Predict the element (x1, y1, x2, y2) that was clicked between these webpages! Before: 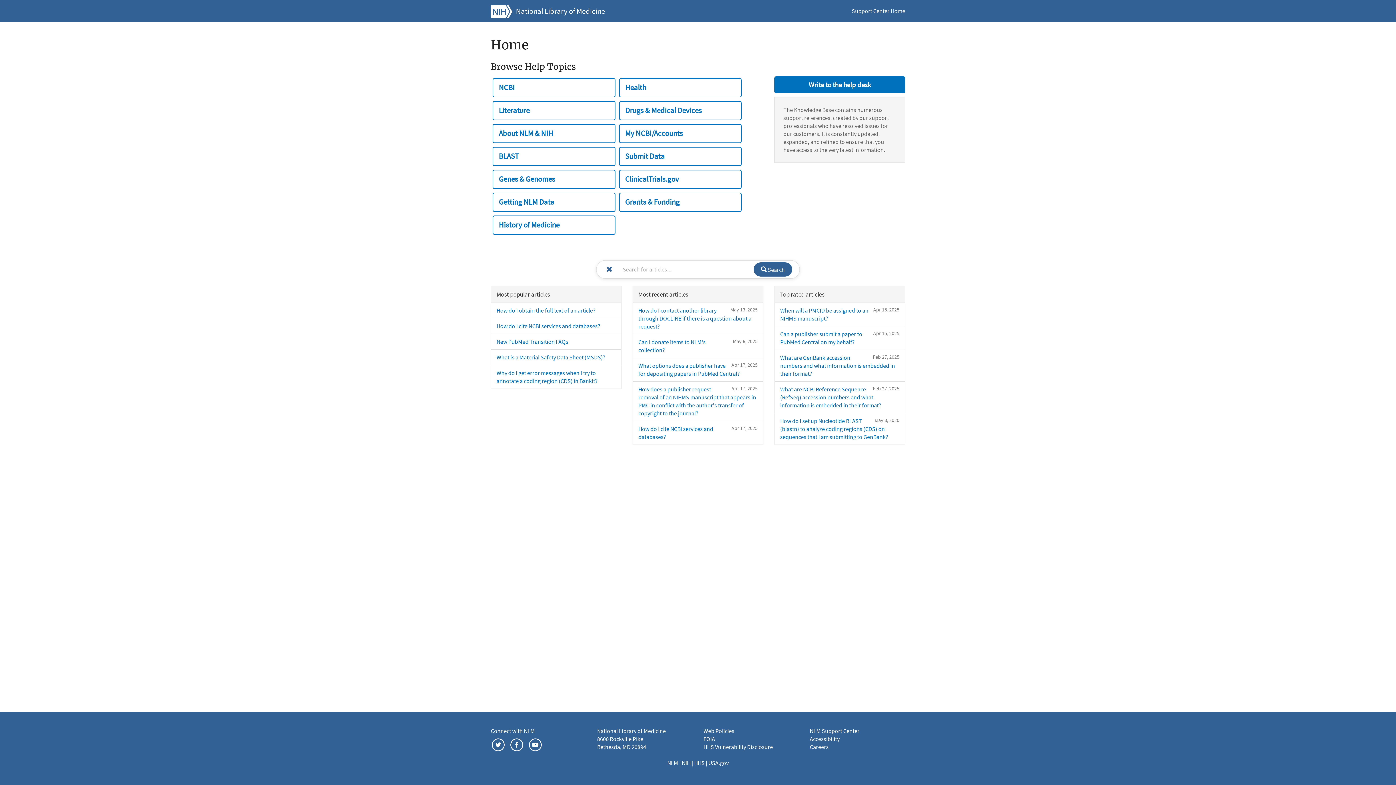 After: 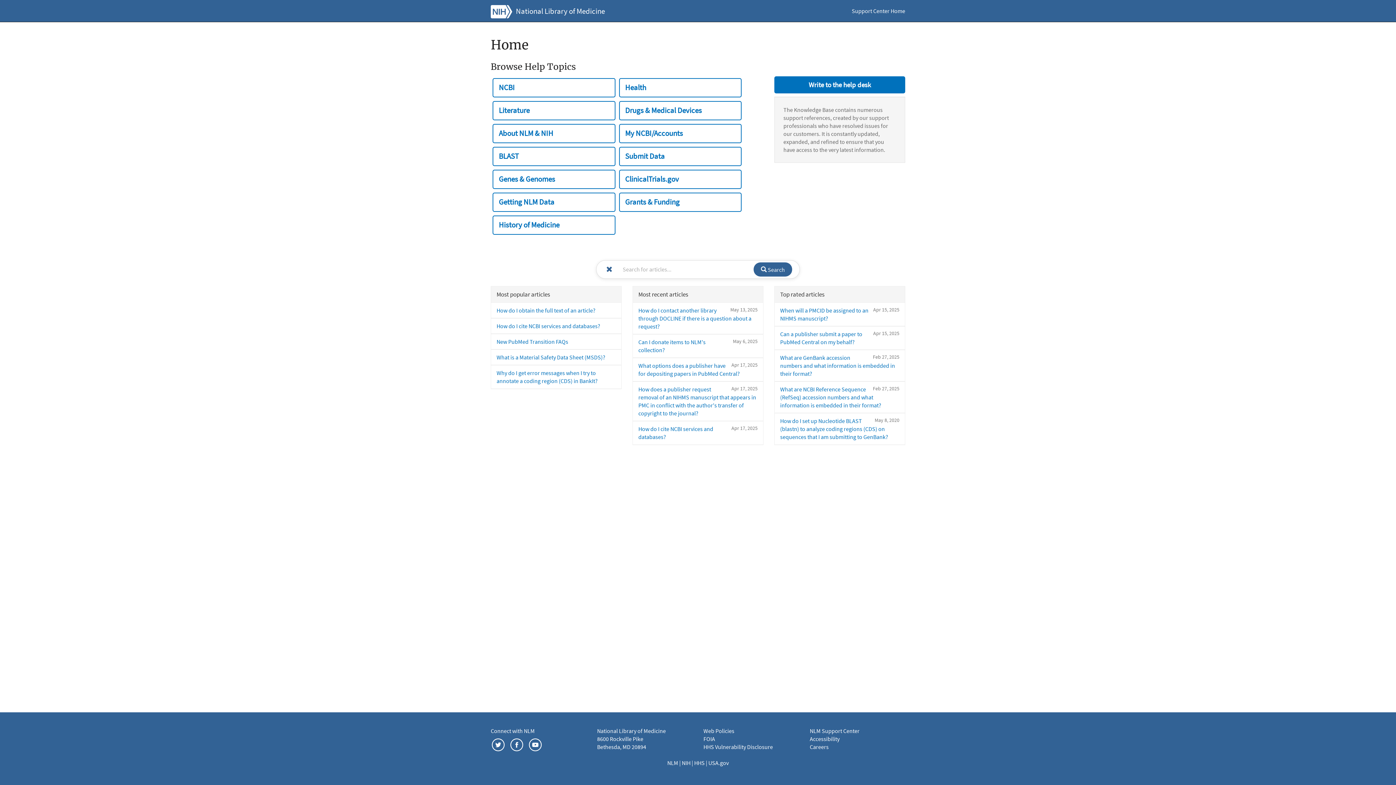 Action: label: NLM Support Center bbox: (810, 727, 859, 734)